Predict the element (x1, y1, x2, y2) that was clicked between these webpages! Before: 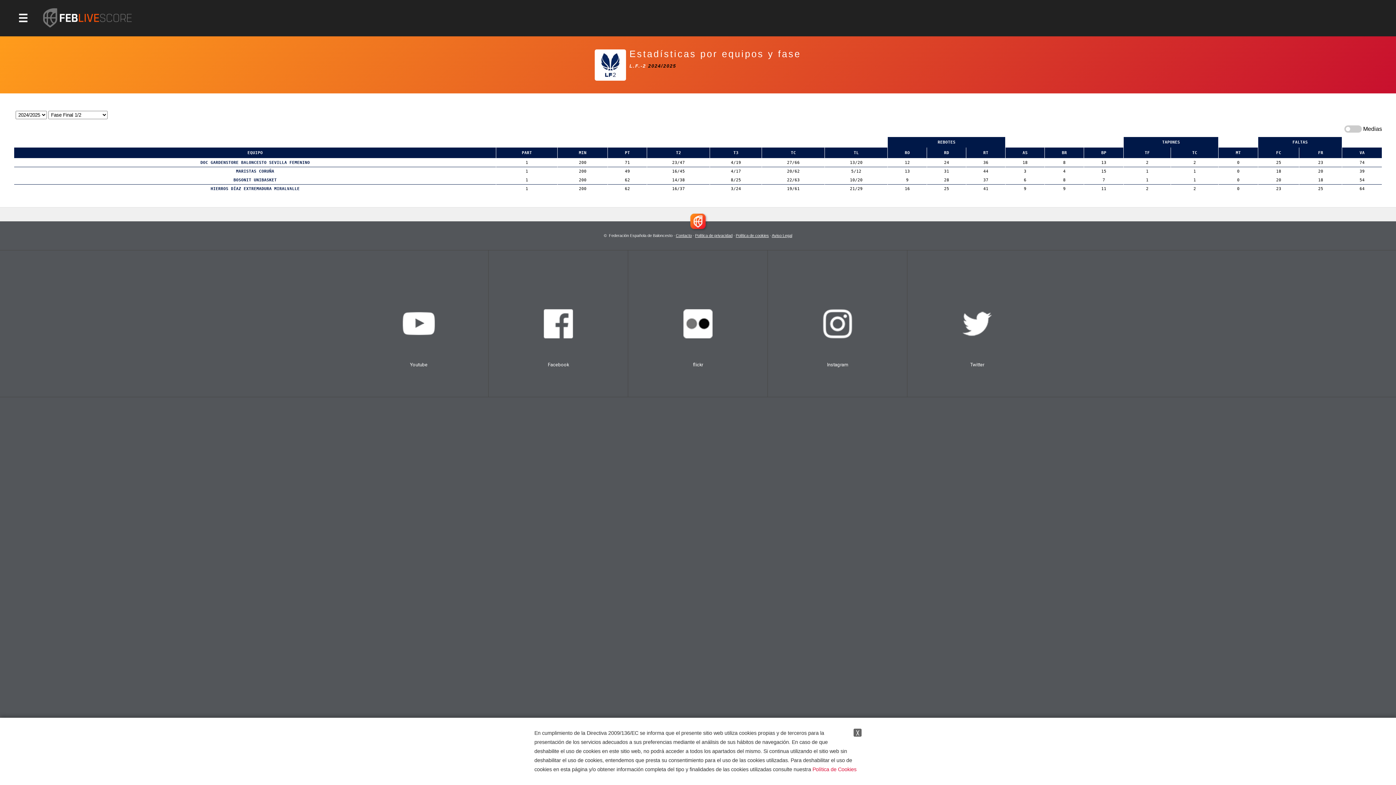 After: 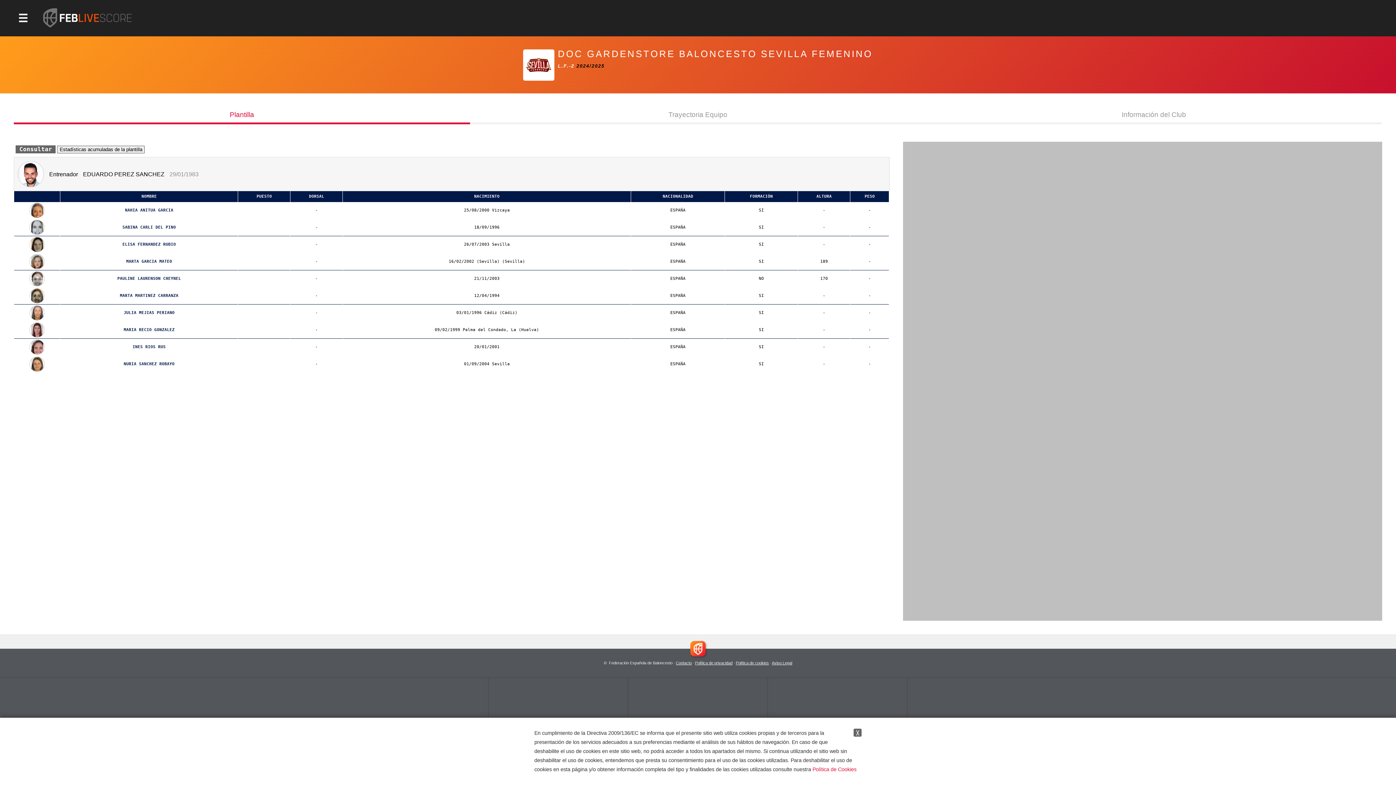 Action: label: DOC GARDENSTORE BALONCESTO SEVILLA FEMENINO bbox: (200, 160, 309, 165)